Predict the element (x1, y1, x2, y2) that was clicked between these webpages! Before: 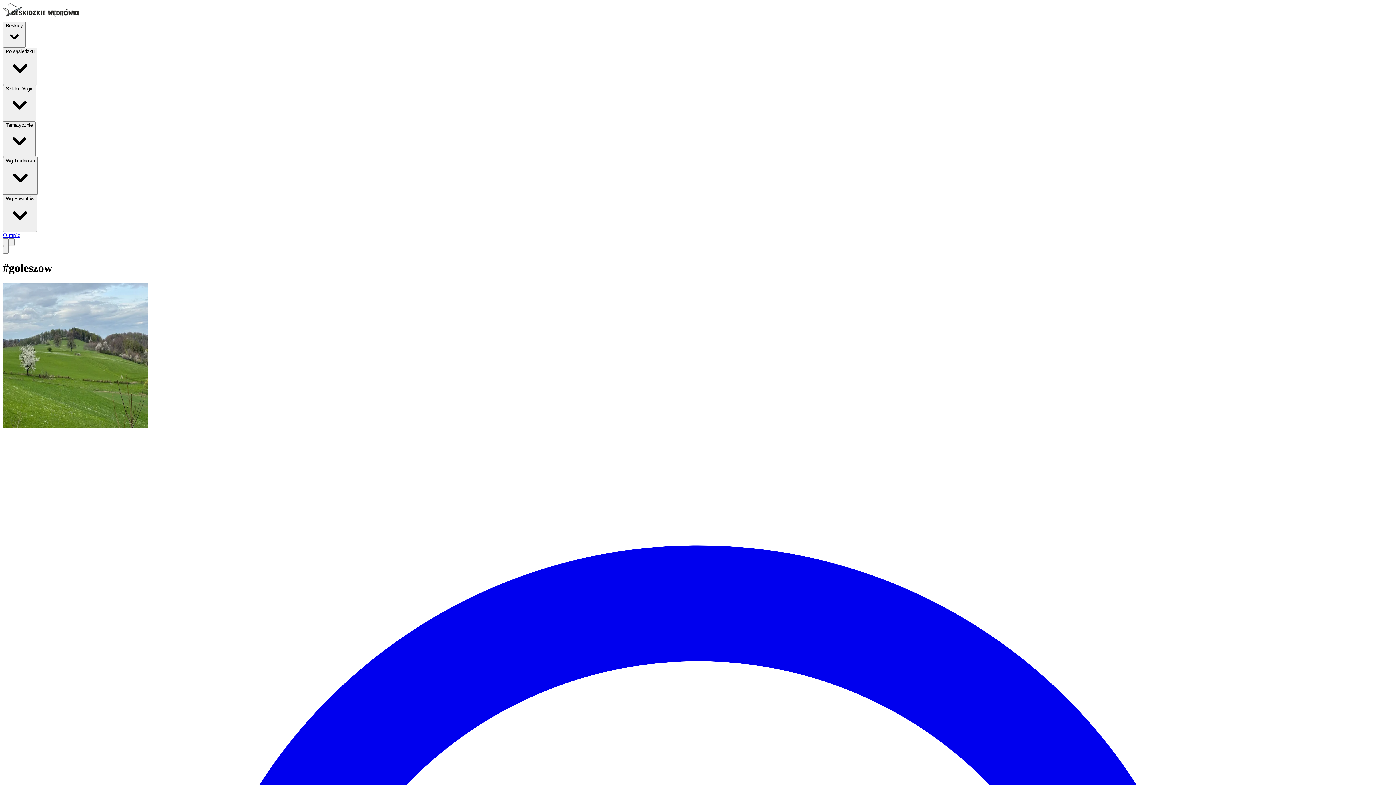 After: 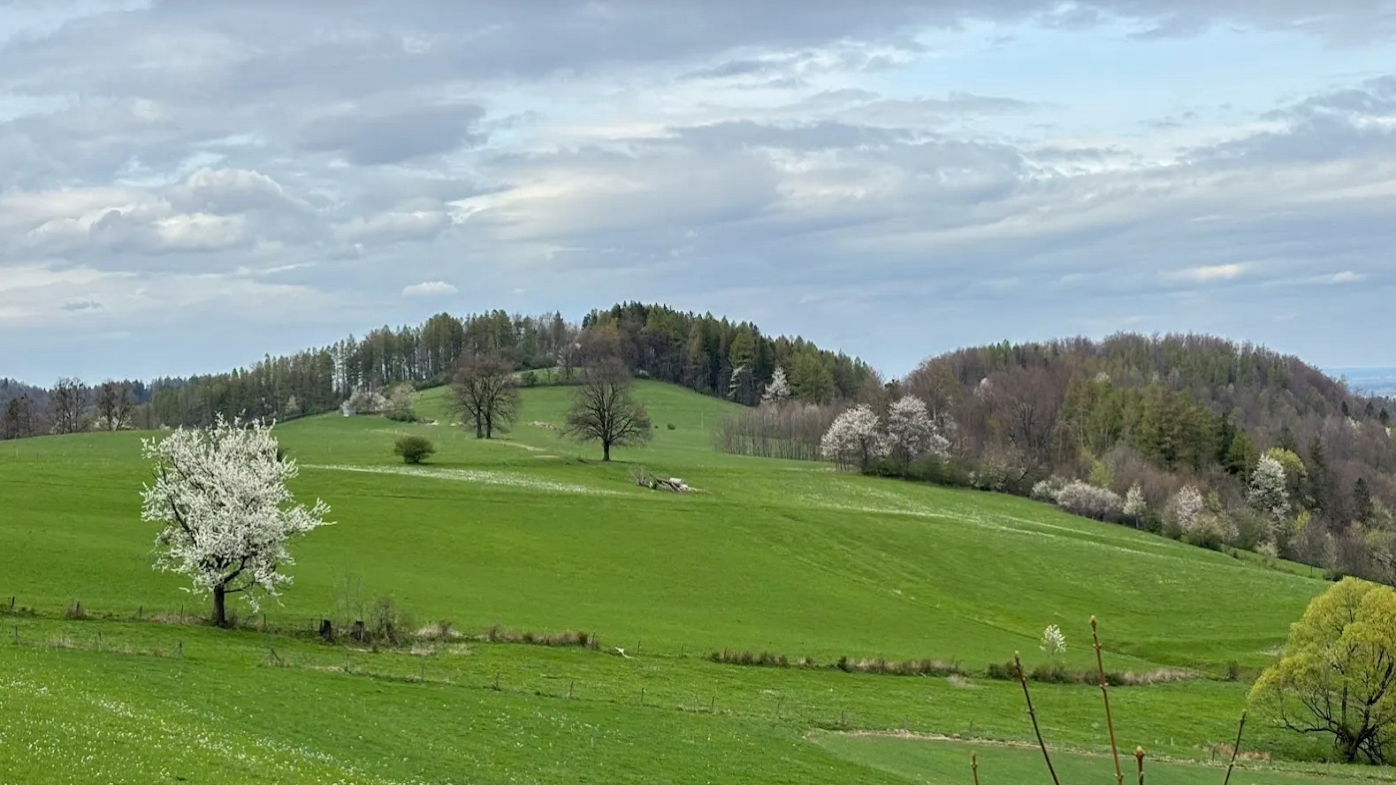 Action: bbox: (2, 282, 1393, 429)